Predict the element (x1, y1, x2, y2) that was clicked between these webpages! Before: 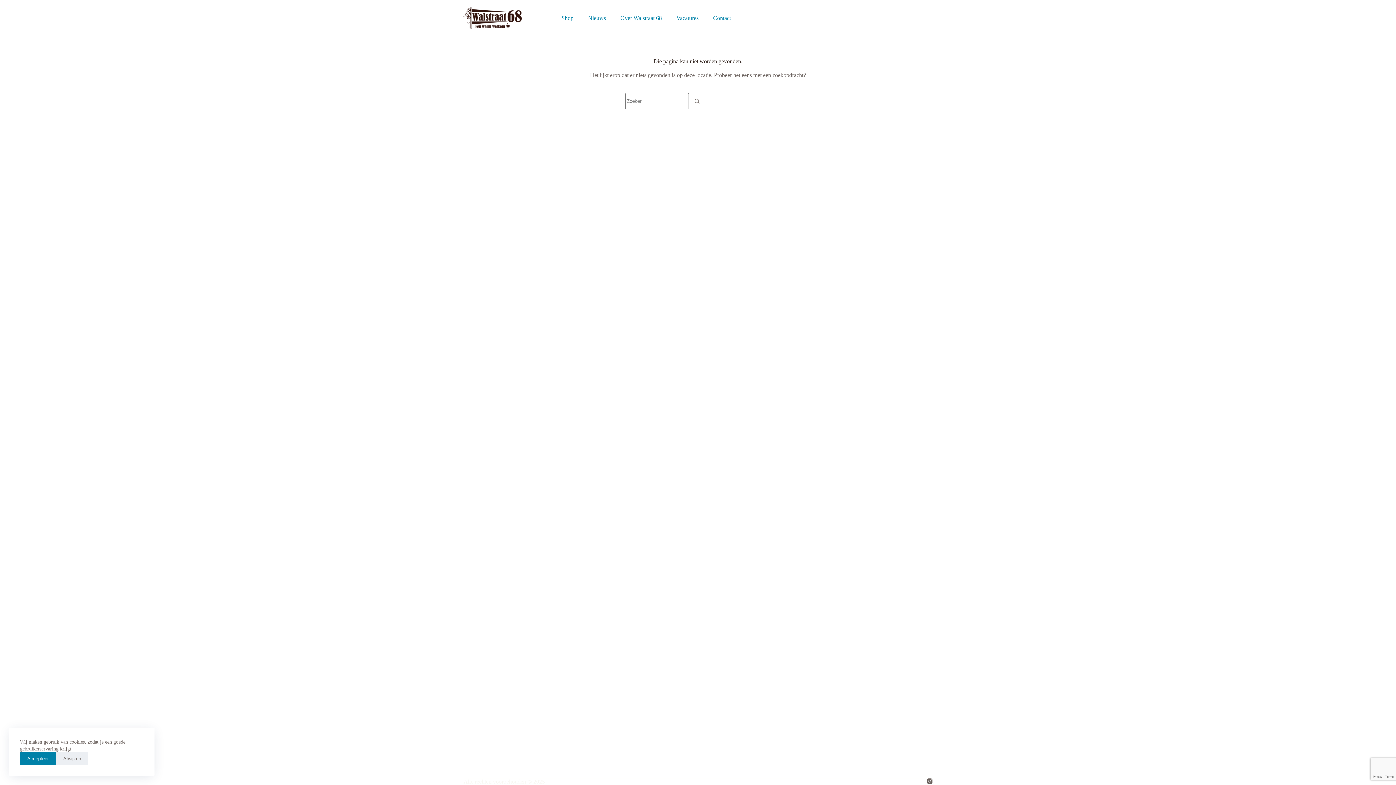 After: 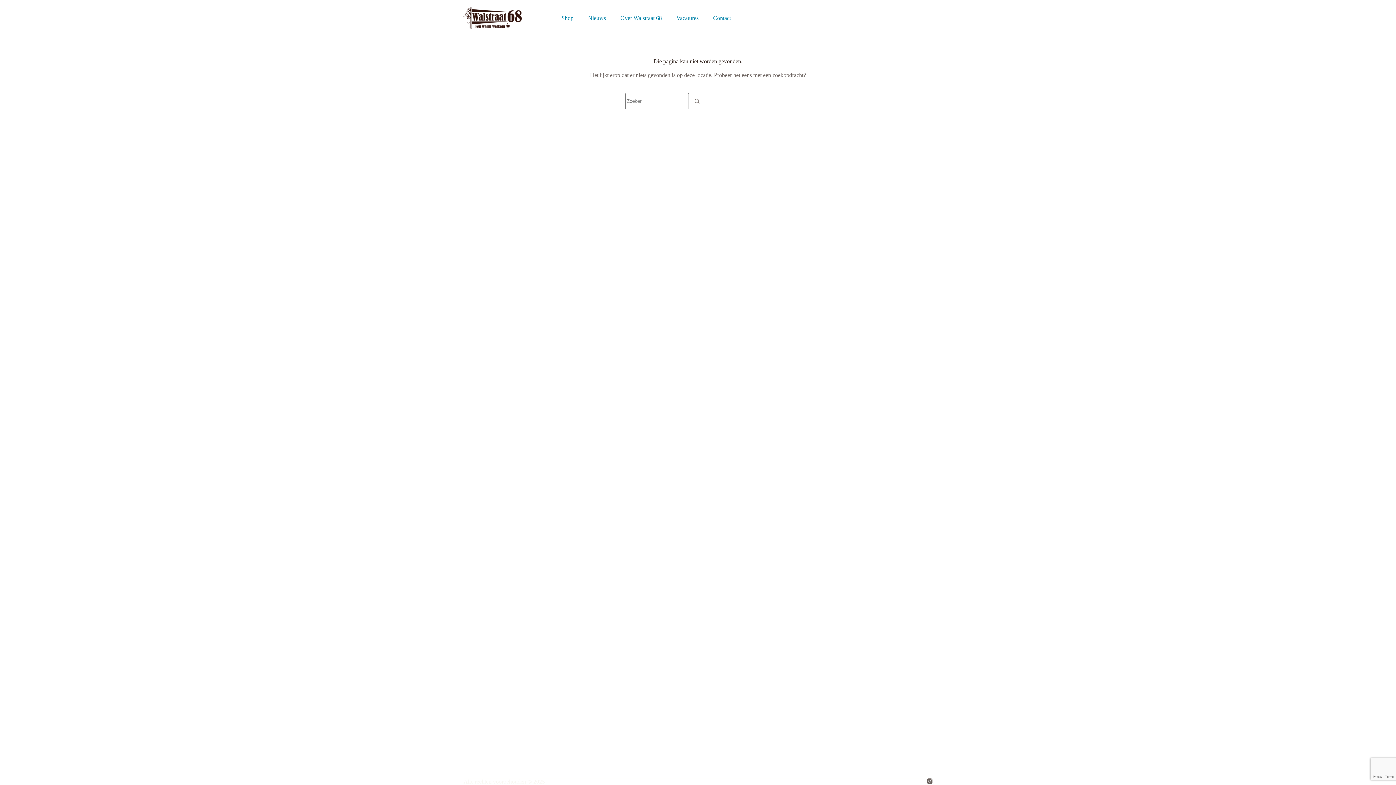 Action: bbox: (20, 752, 56, 765) label: Accepteer